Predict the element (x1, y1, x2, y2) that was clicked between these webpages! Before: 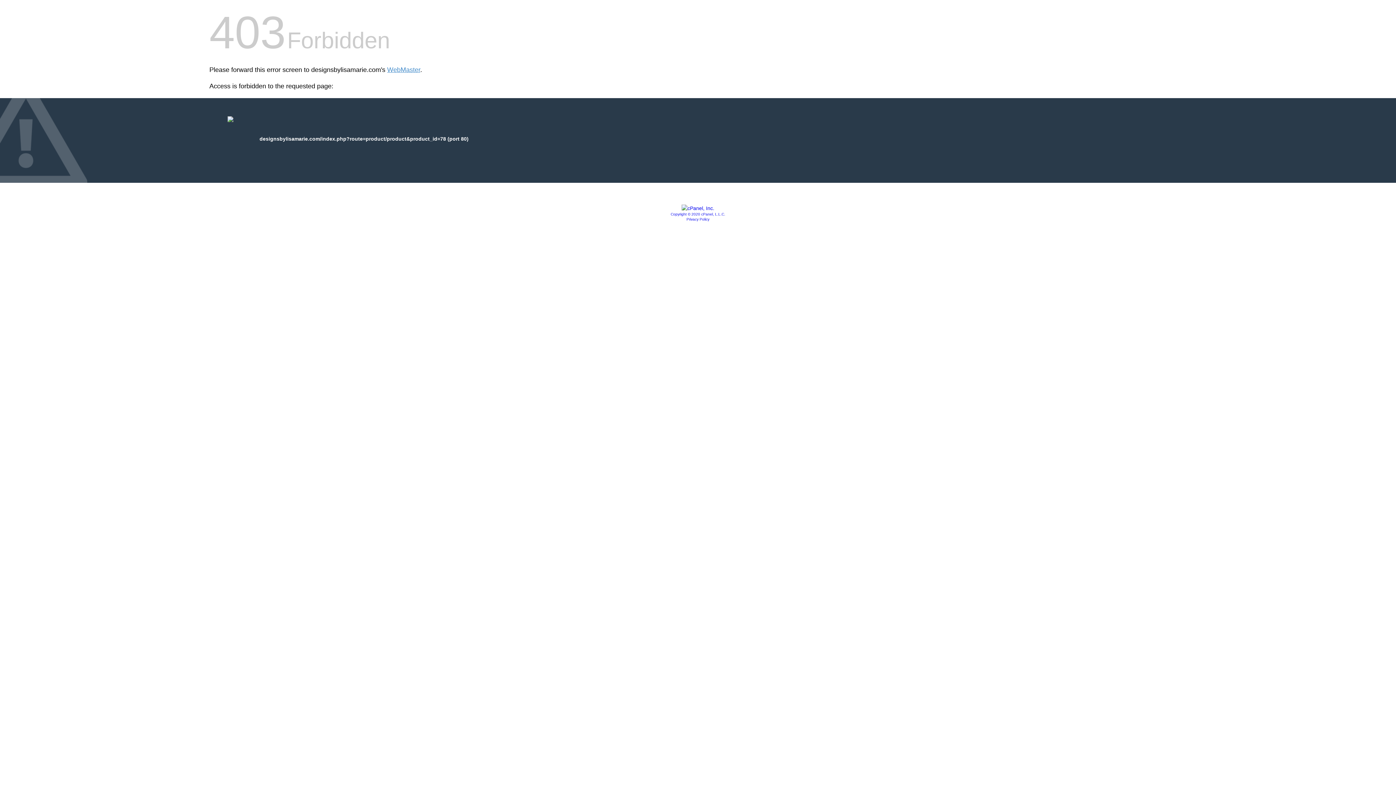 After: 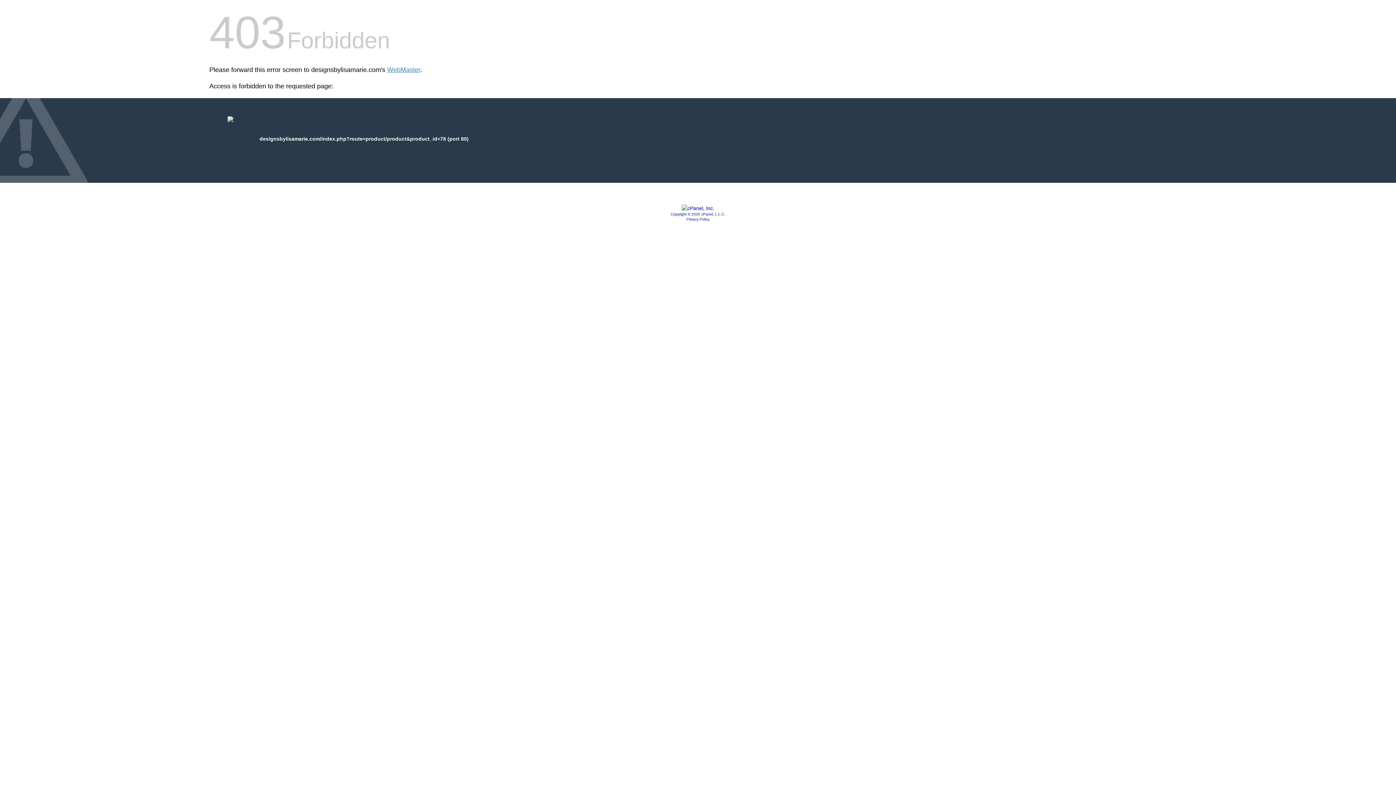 Action: bbox: (670, 212, 725, 216) label: Copyright © 2020 cPanel, L.L.C.